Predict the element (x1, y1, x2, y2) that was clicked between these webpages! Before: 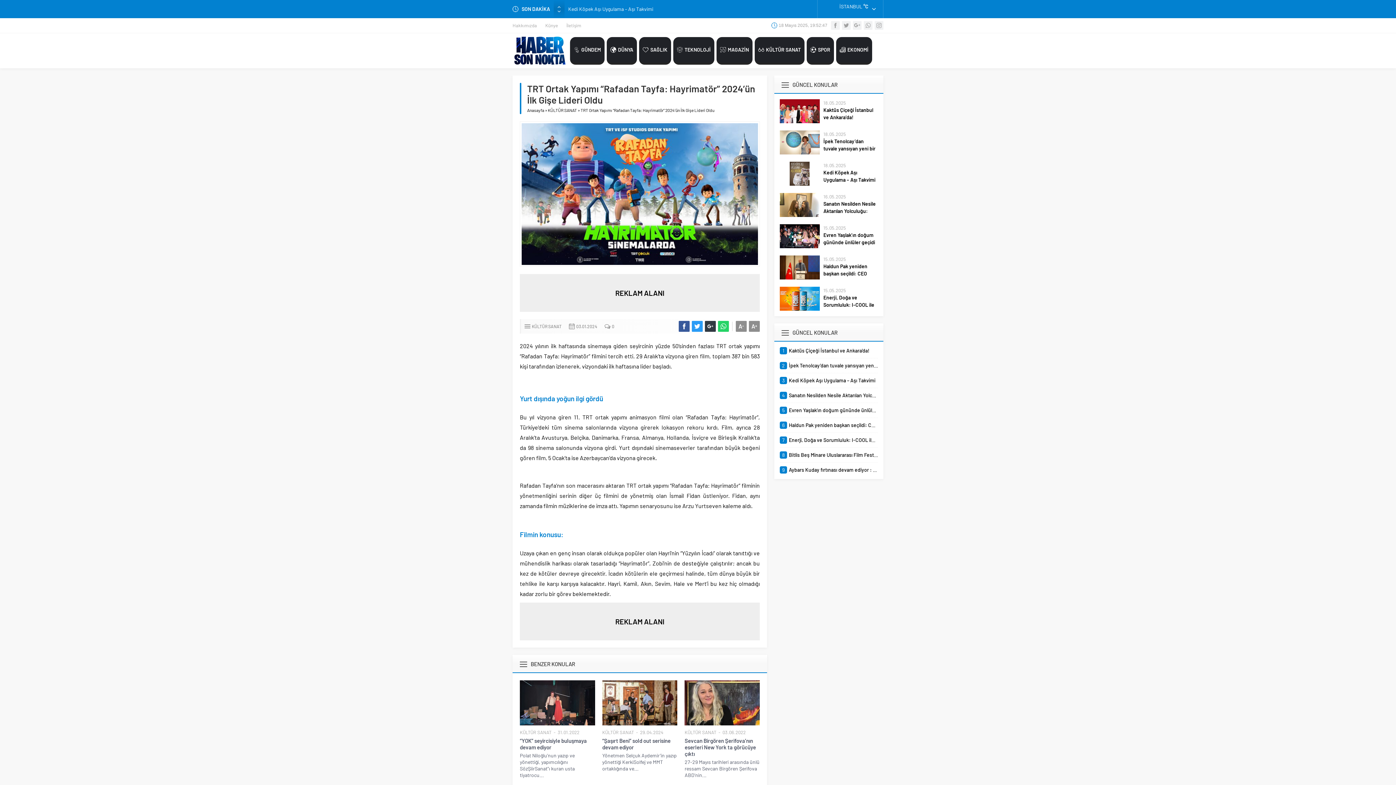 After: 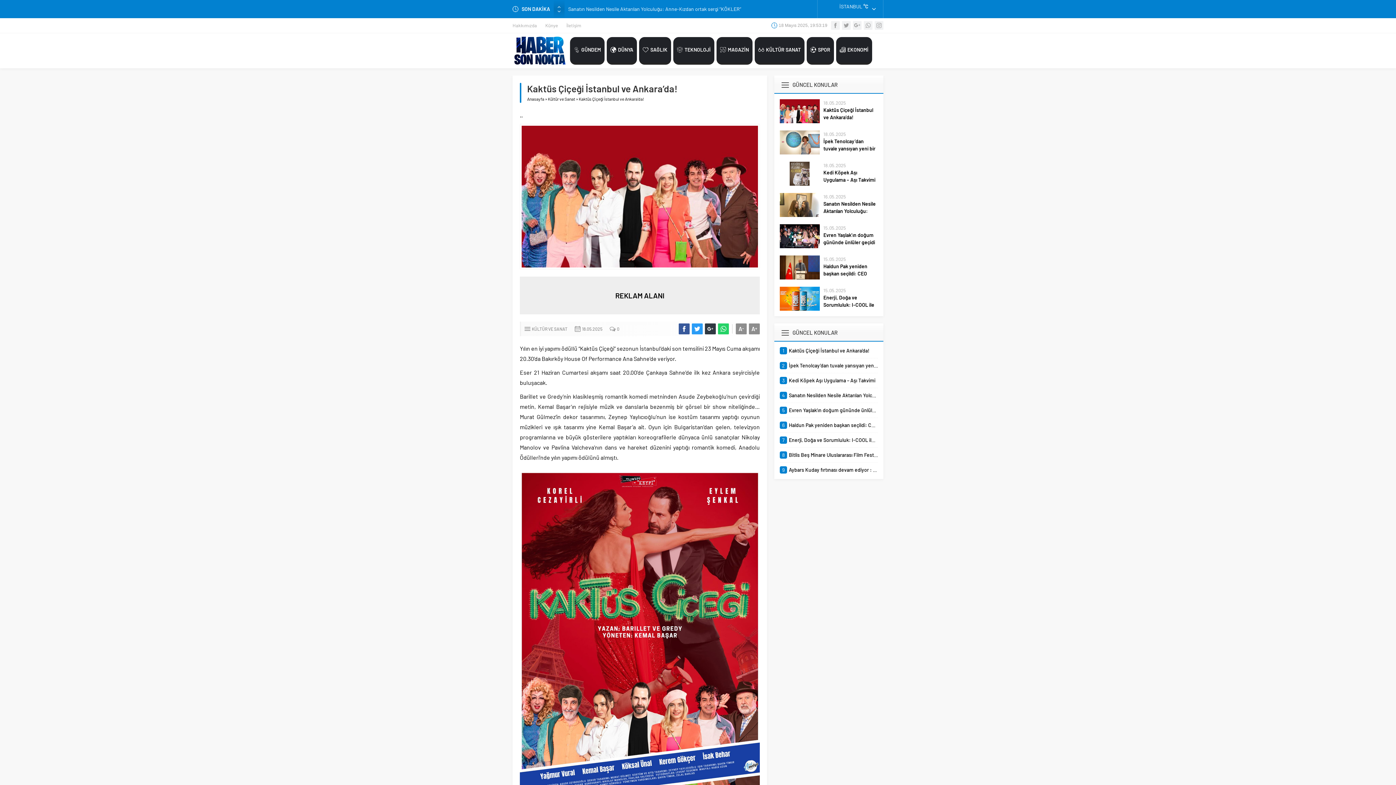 Action: label: Kaktüs Çiçeği İstanbul ve Ankara’da! bbox: (823, 106, 878, 121)